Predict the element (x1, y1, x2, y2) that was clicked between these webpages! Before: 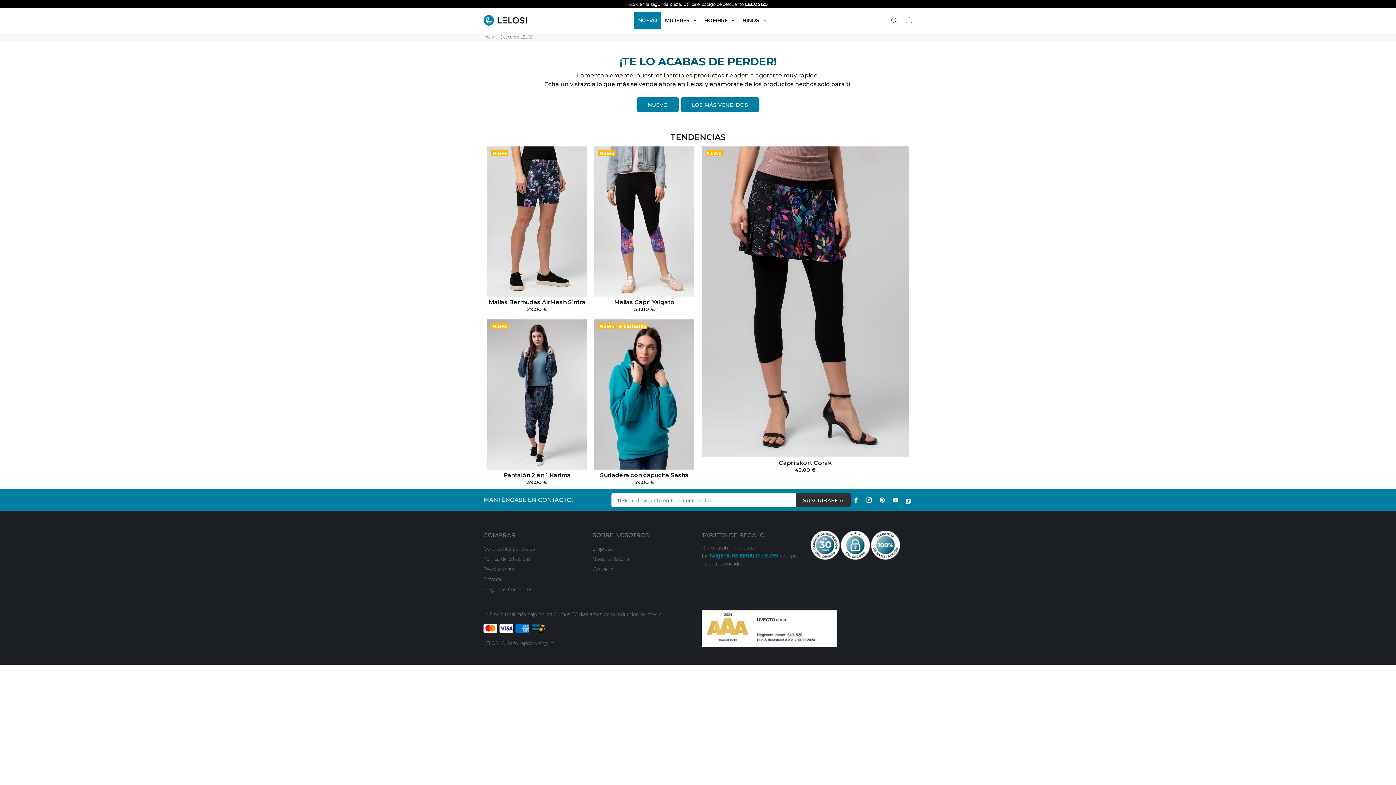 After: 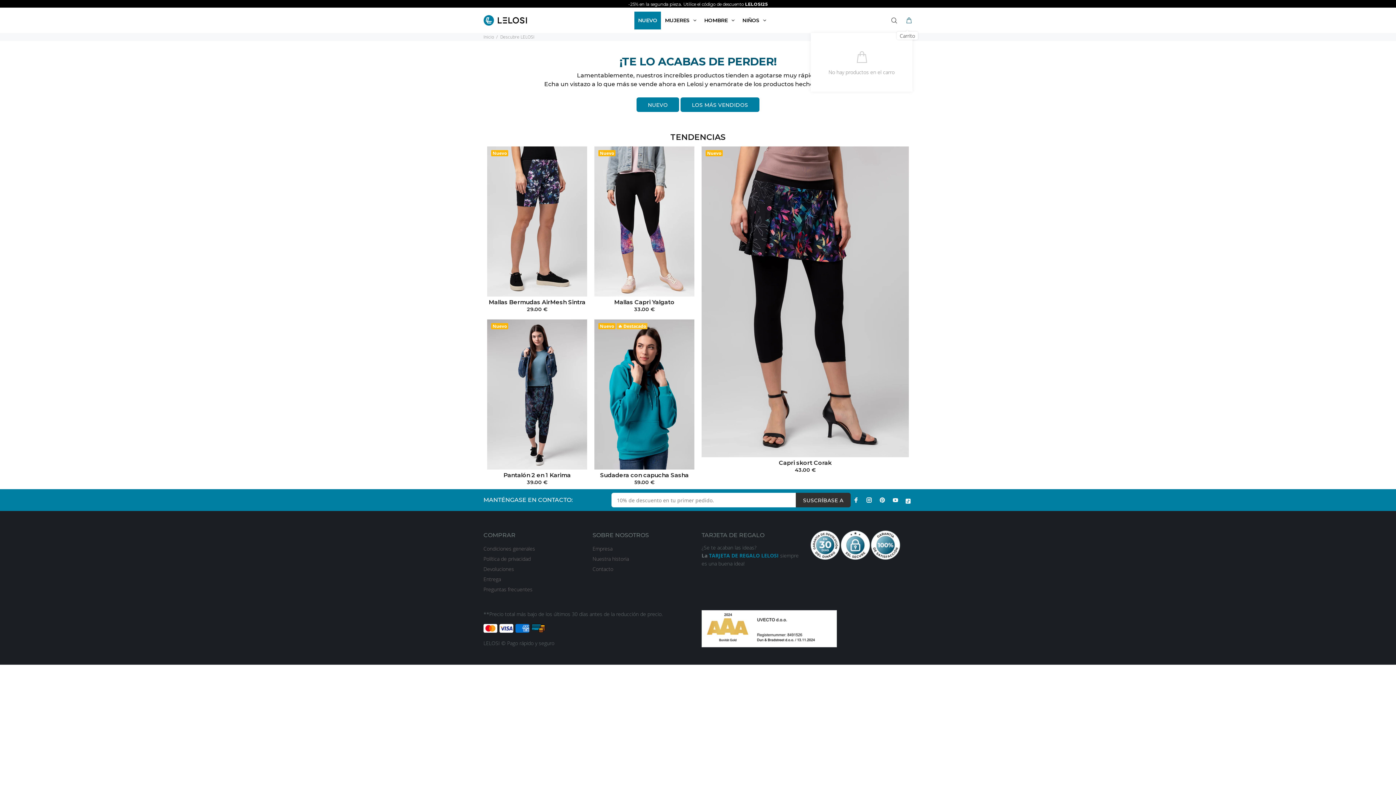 Action: bbox: (902, 14, 912, 26)